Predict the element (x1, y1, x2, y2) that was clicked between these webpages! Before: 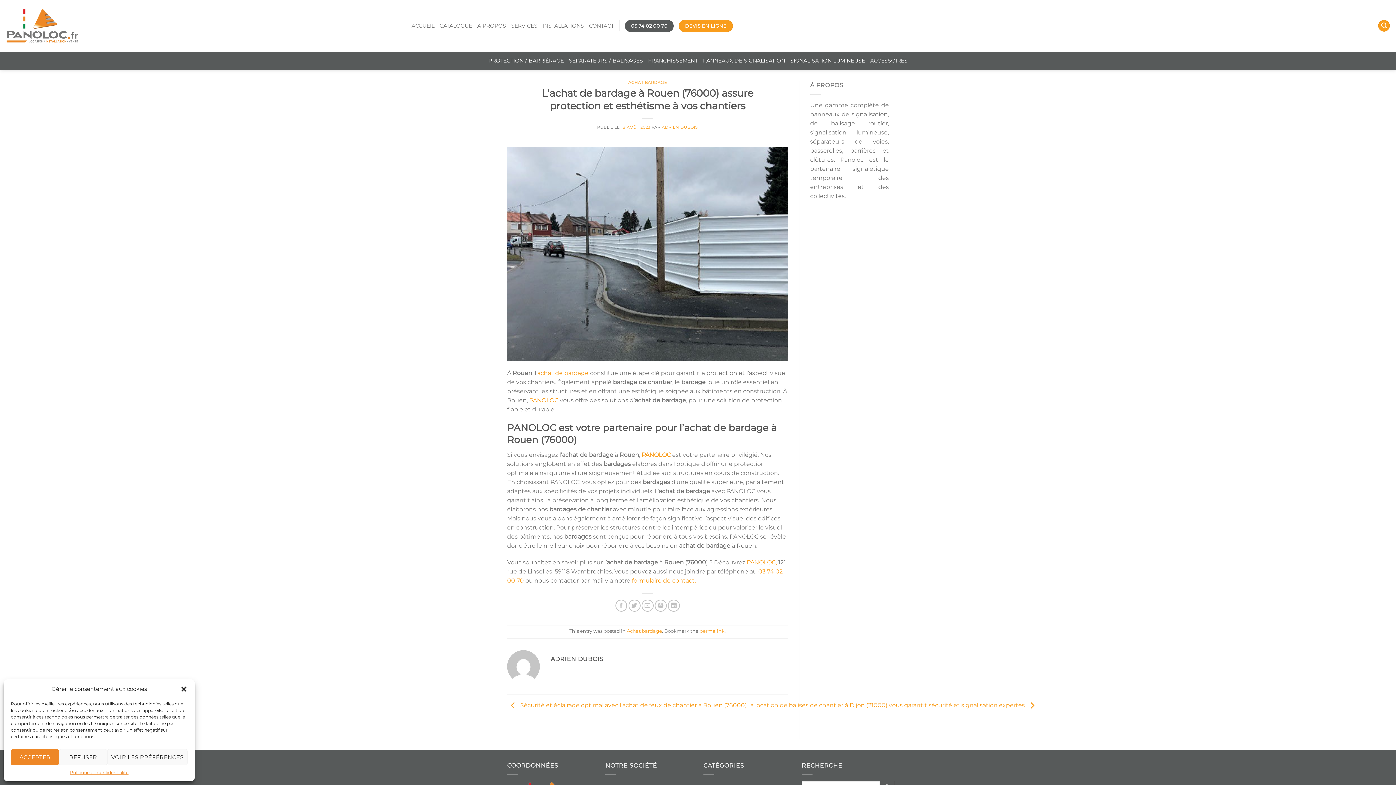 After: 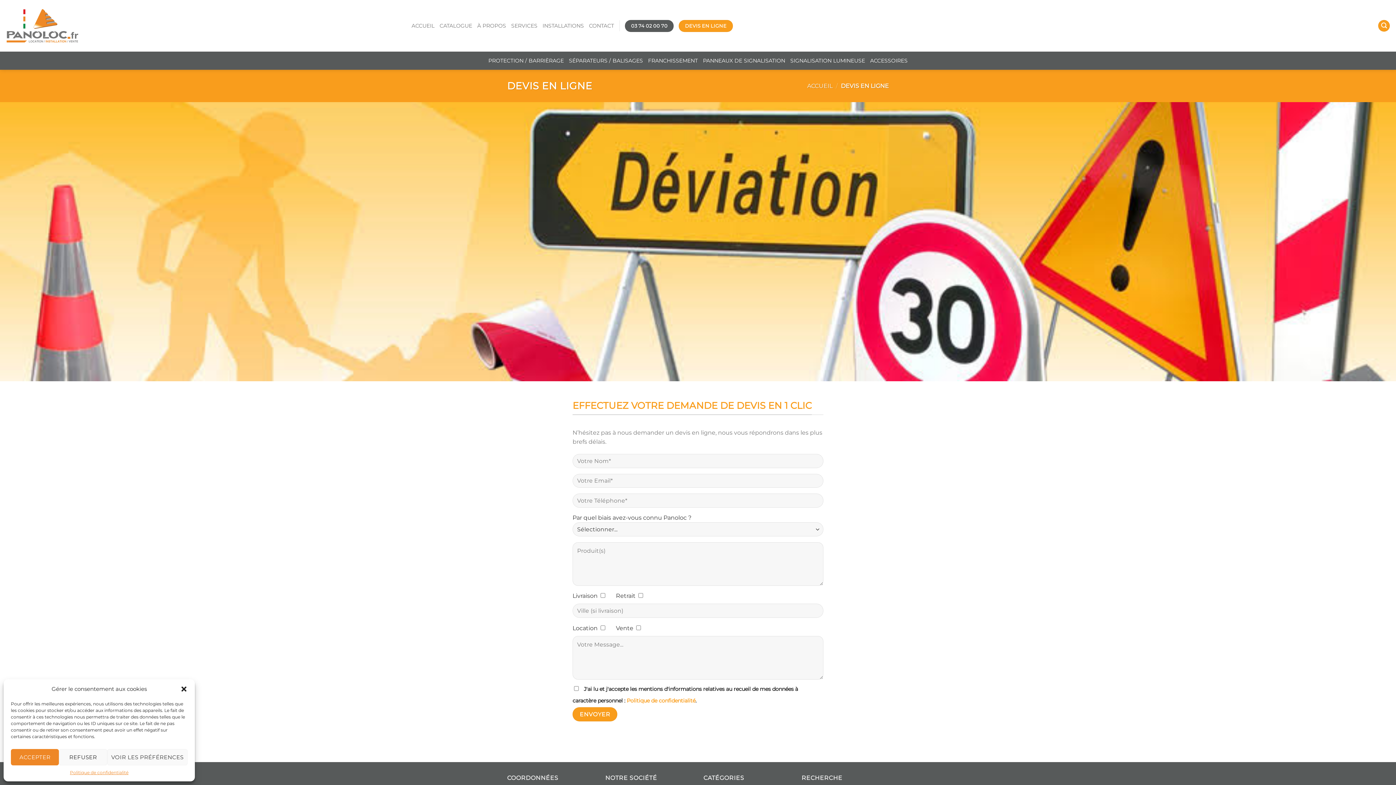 Action: label: DEVIS EN LIGNE bbox: (679, 19, 732, 31)